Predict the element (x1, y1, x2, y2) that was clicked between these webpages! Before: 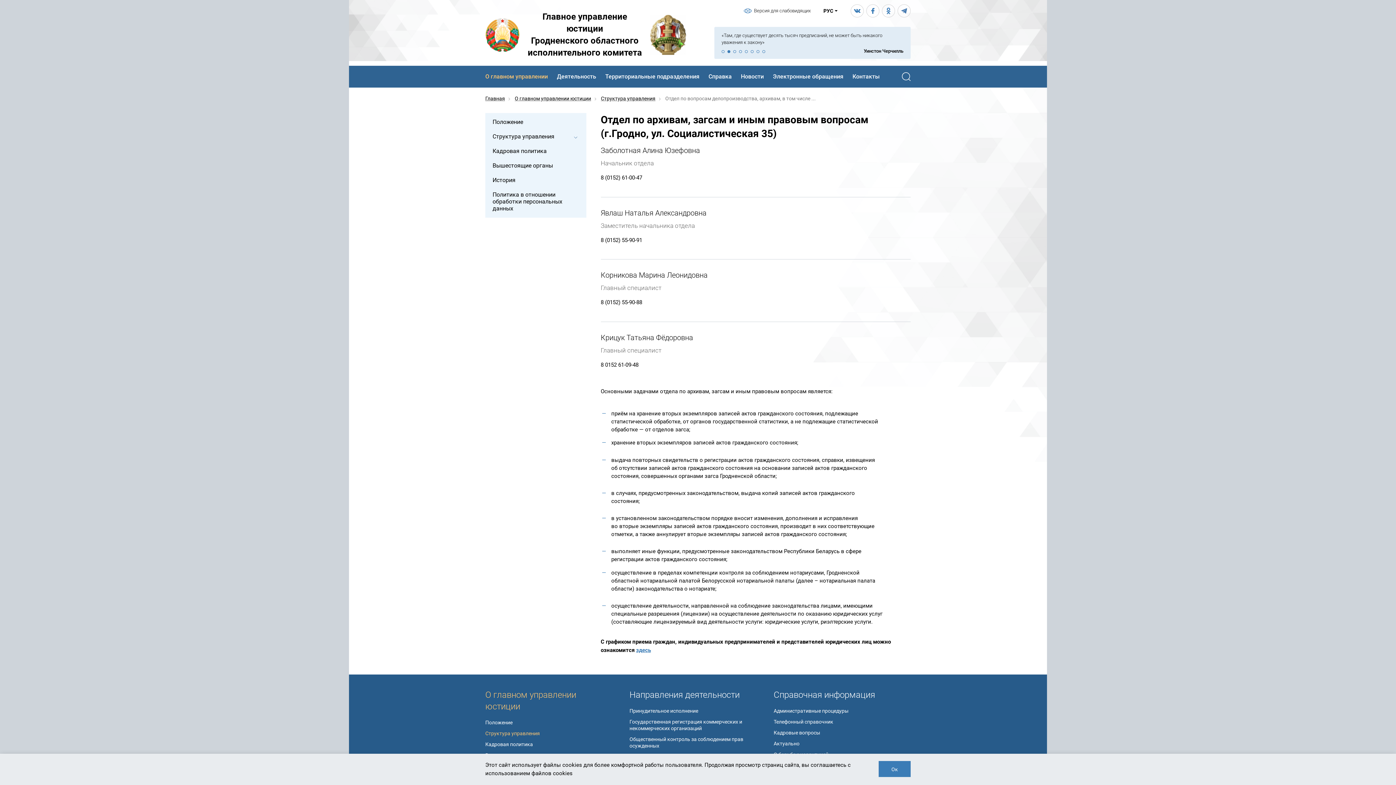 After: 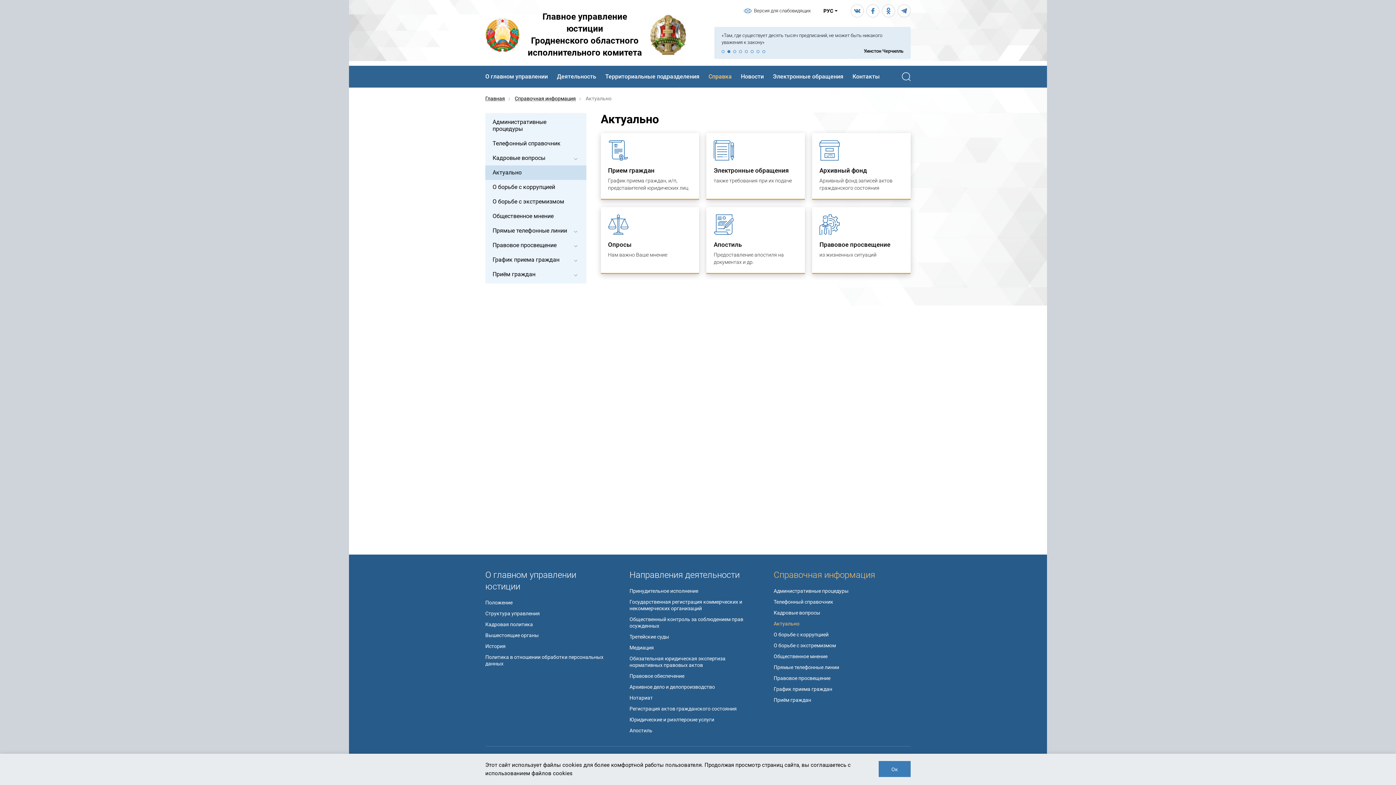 Action: bbox: (773, 741, 799, 746) label: Актуально